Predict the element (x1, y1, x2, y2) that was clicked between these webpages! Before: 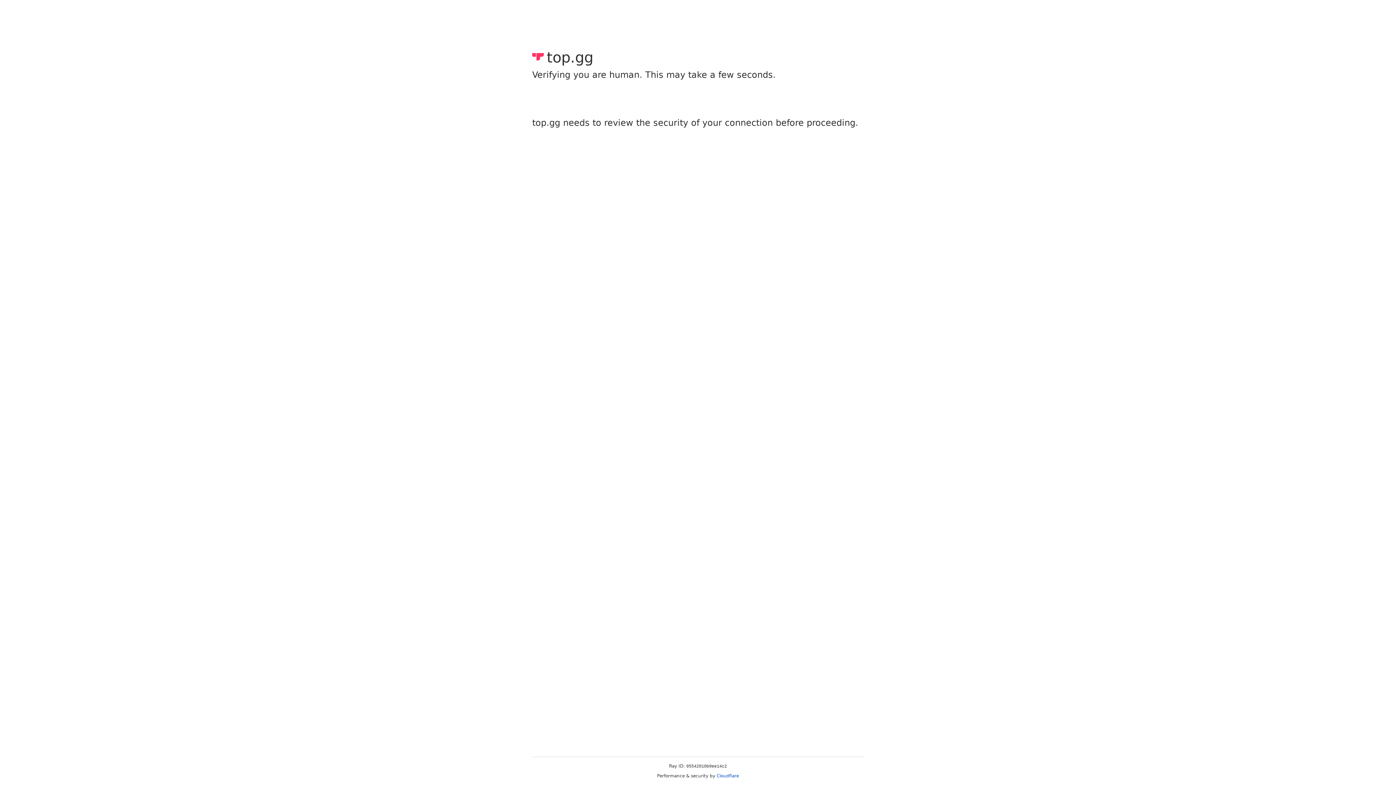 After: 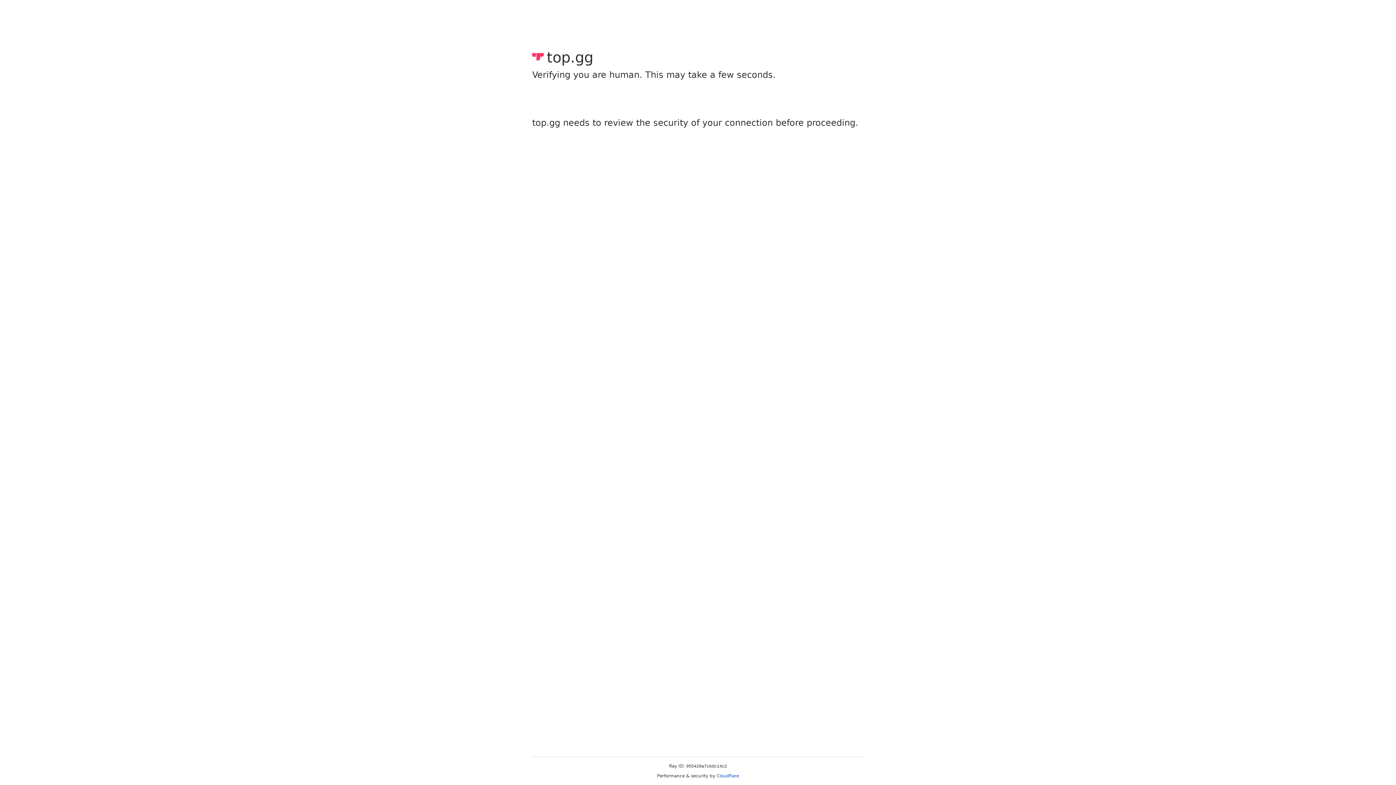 Action: bbox: (716, 773, 739, 778) label: Cloudflare